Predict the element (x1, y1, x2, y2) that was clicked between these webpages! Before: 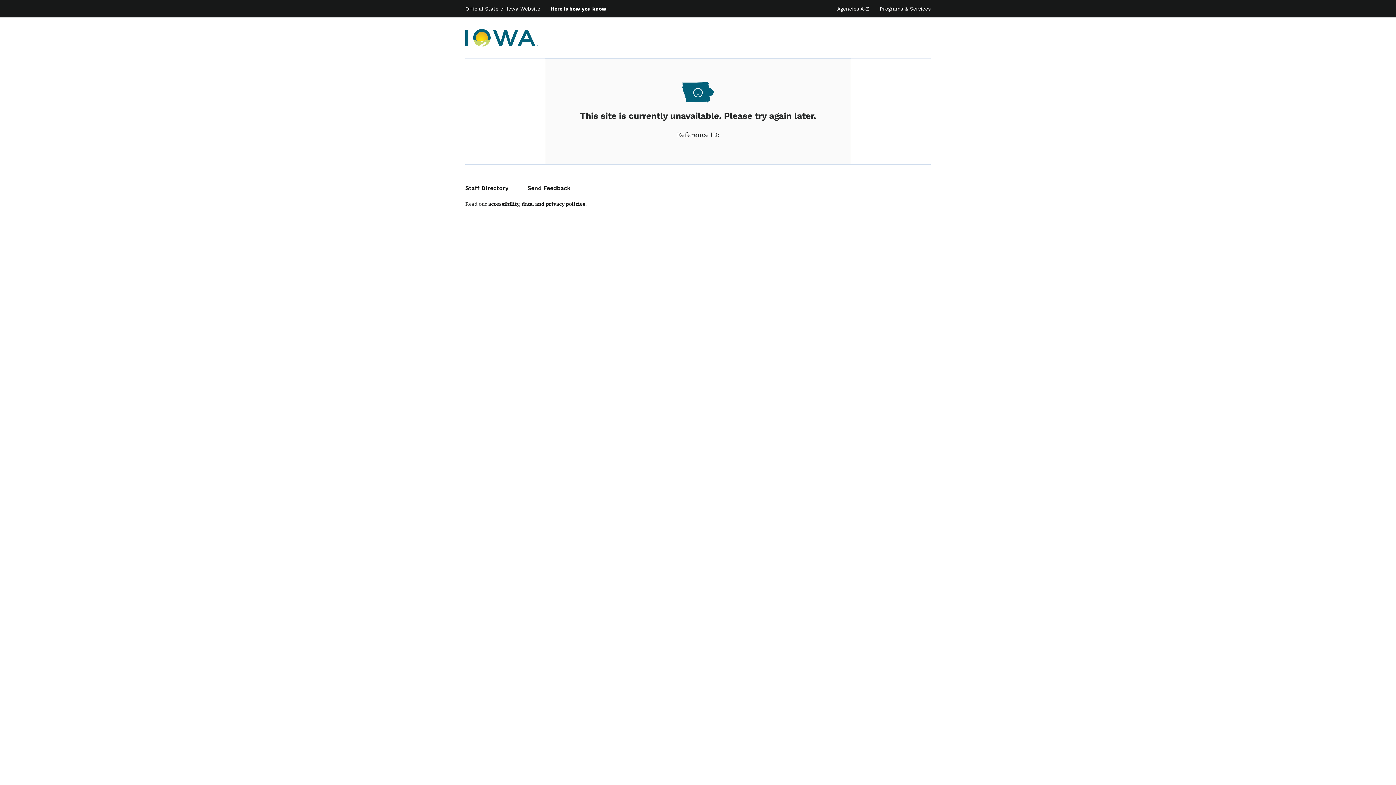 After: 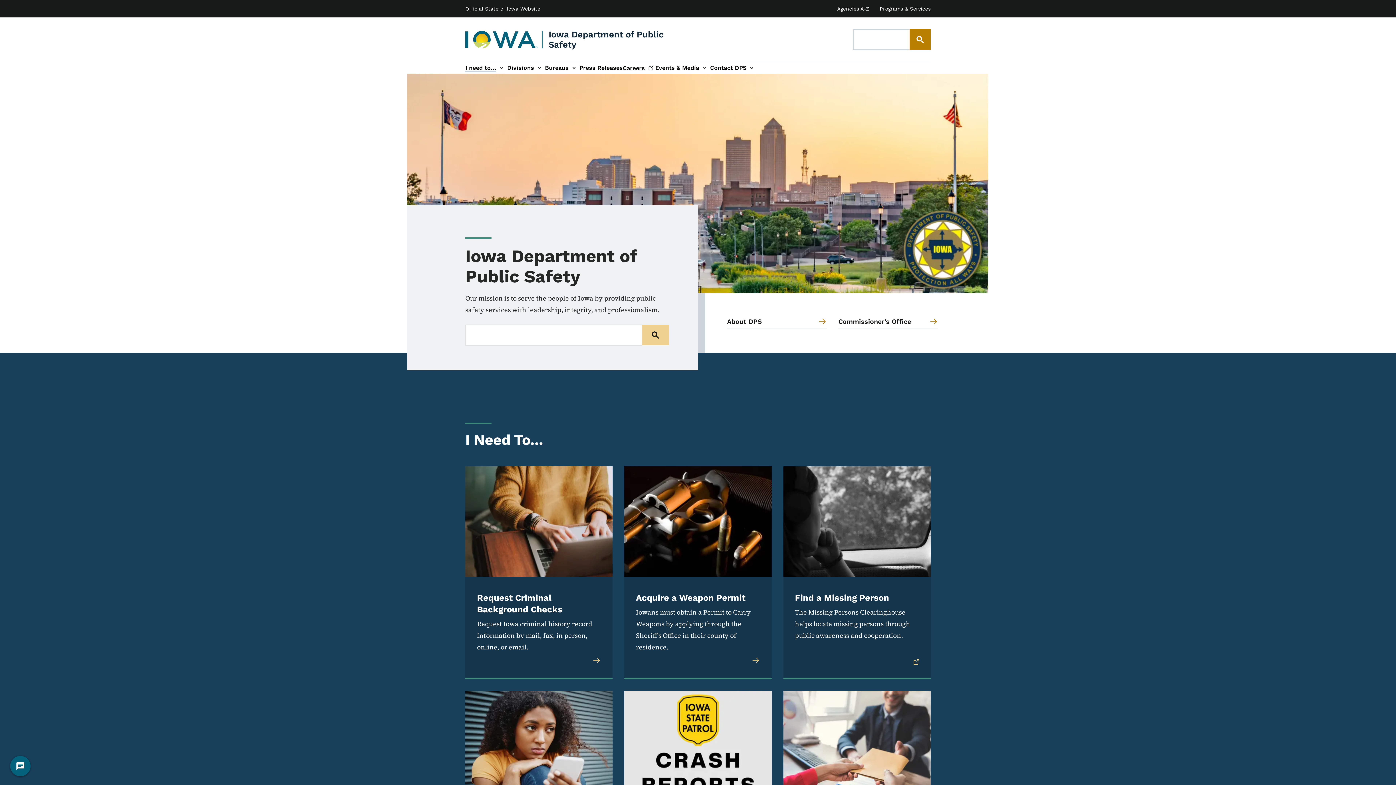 Action: bbox: (465, 29, 538, 46)